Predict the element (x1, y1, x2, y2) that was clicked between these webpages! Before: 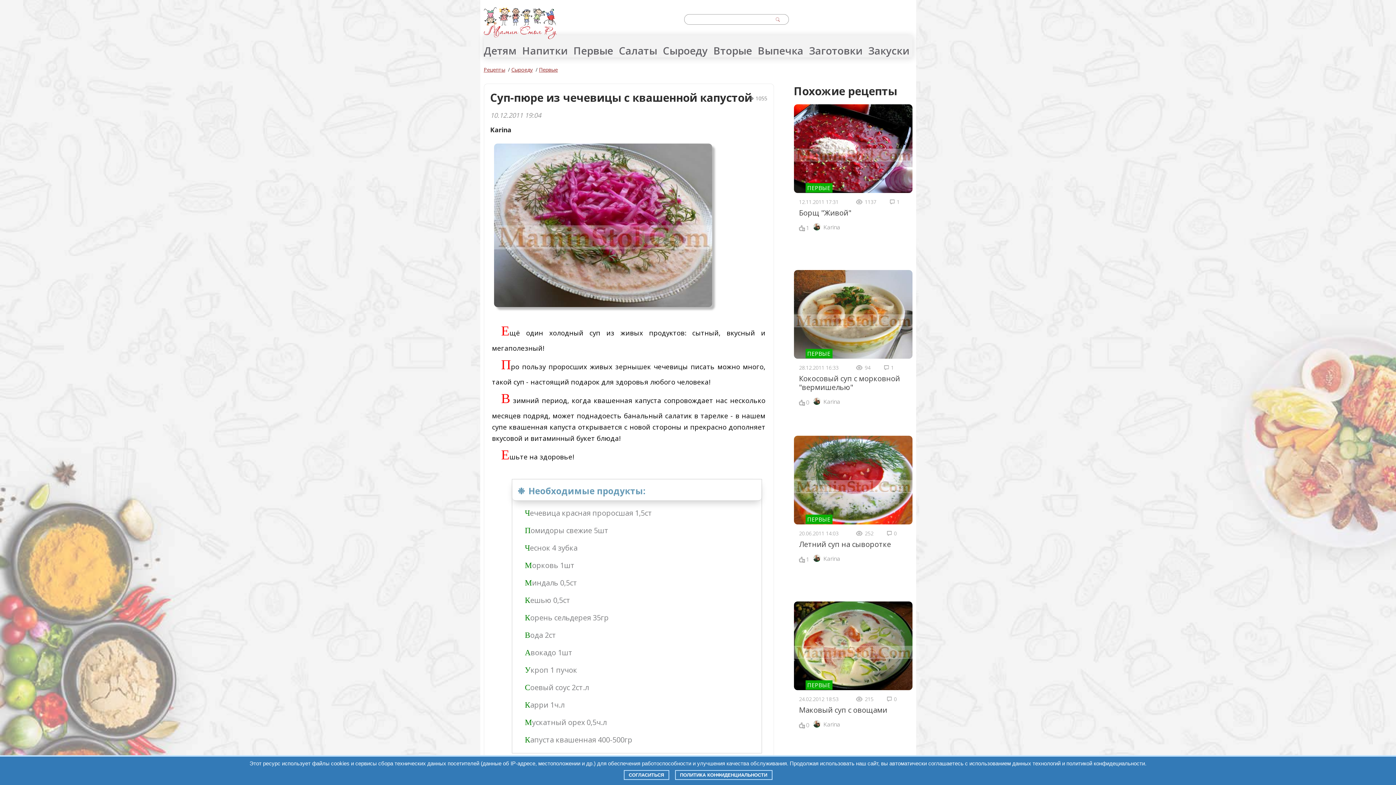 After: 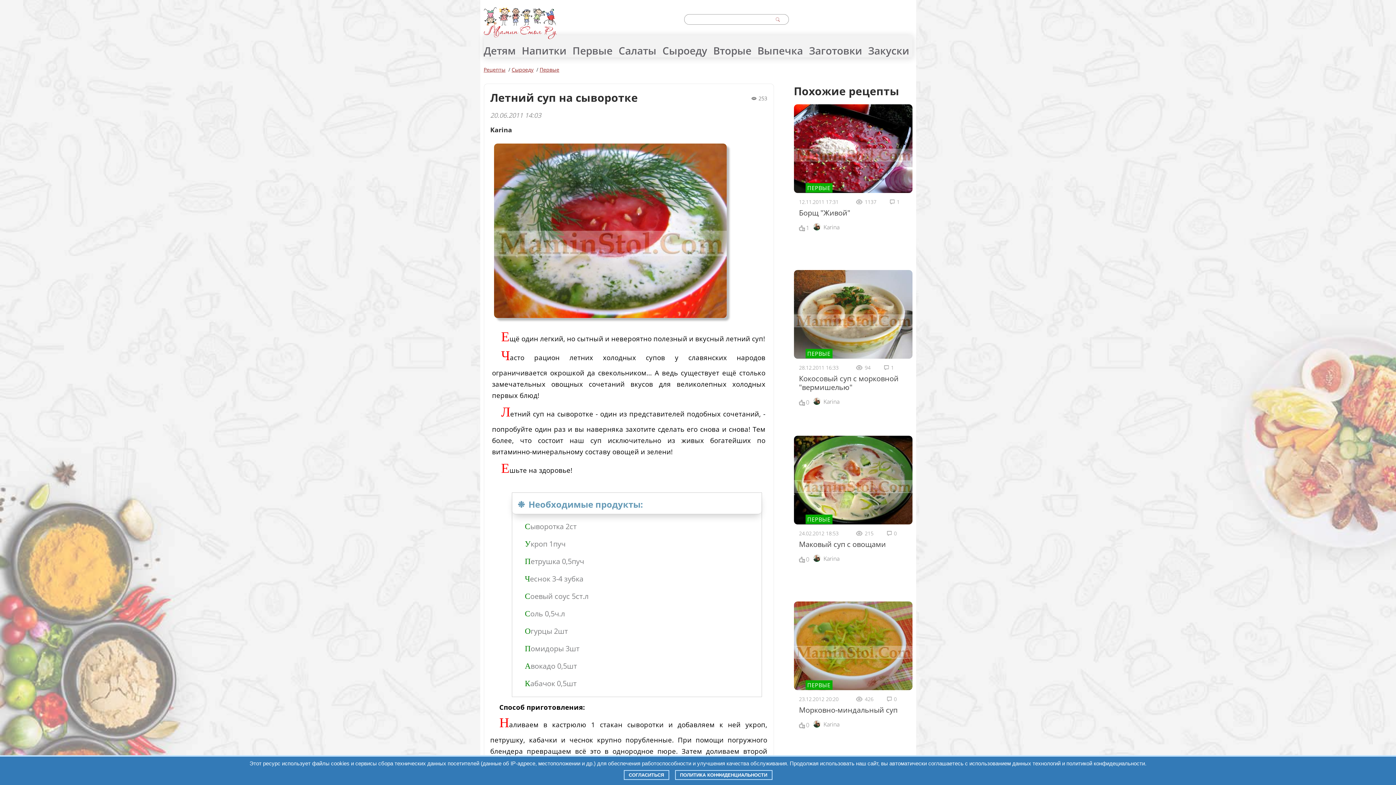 Action: bbox: (794, 517, 912, 526)